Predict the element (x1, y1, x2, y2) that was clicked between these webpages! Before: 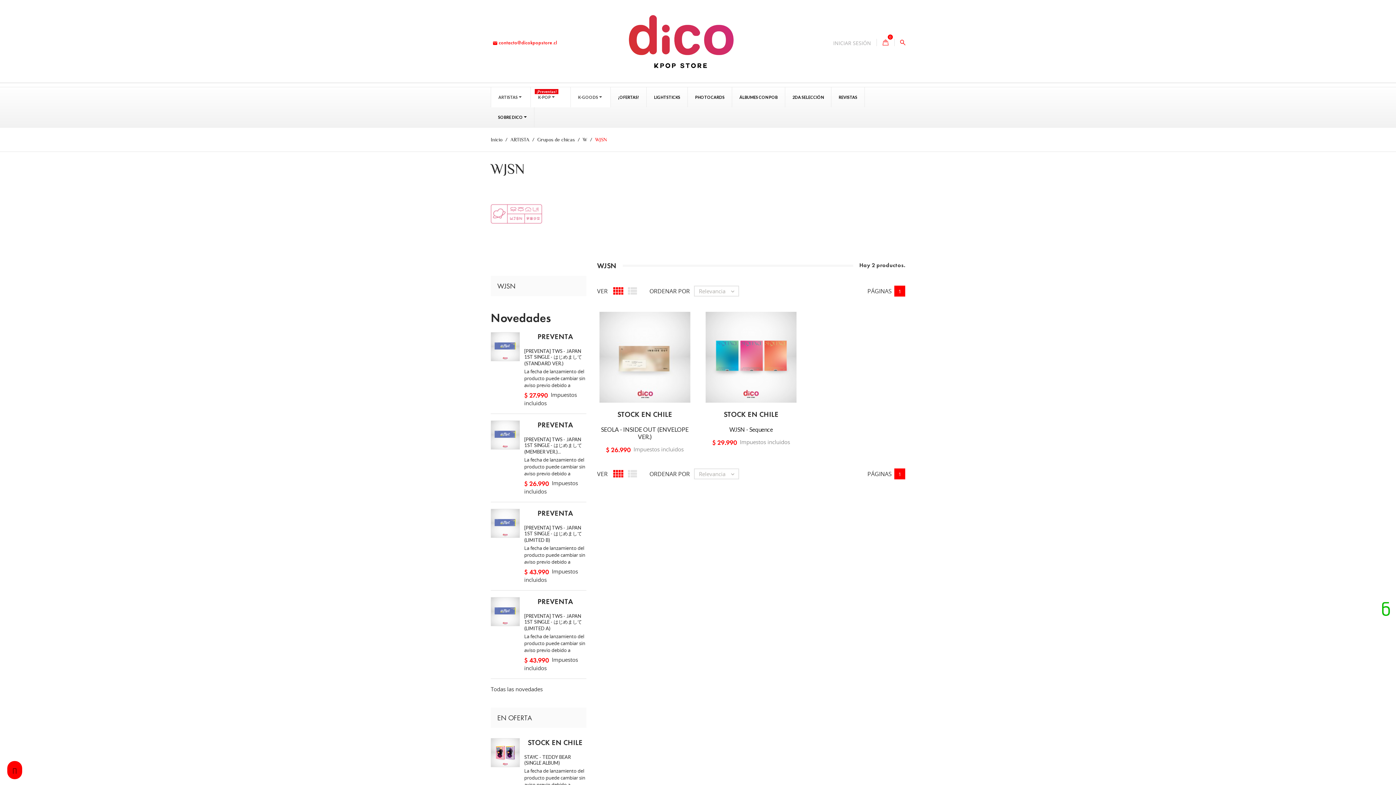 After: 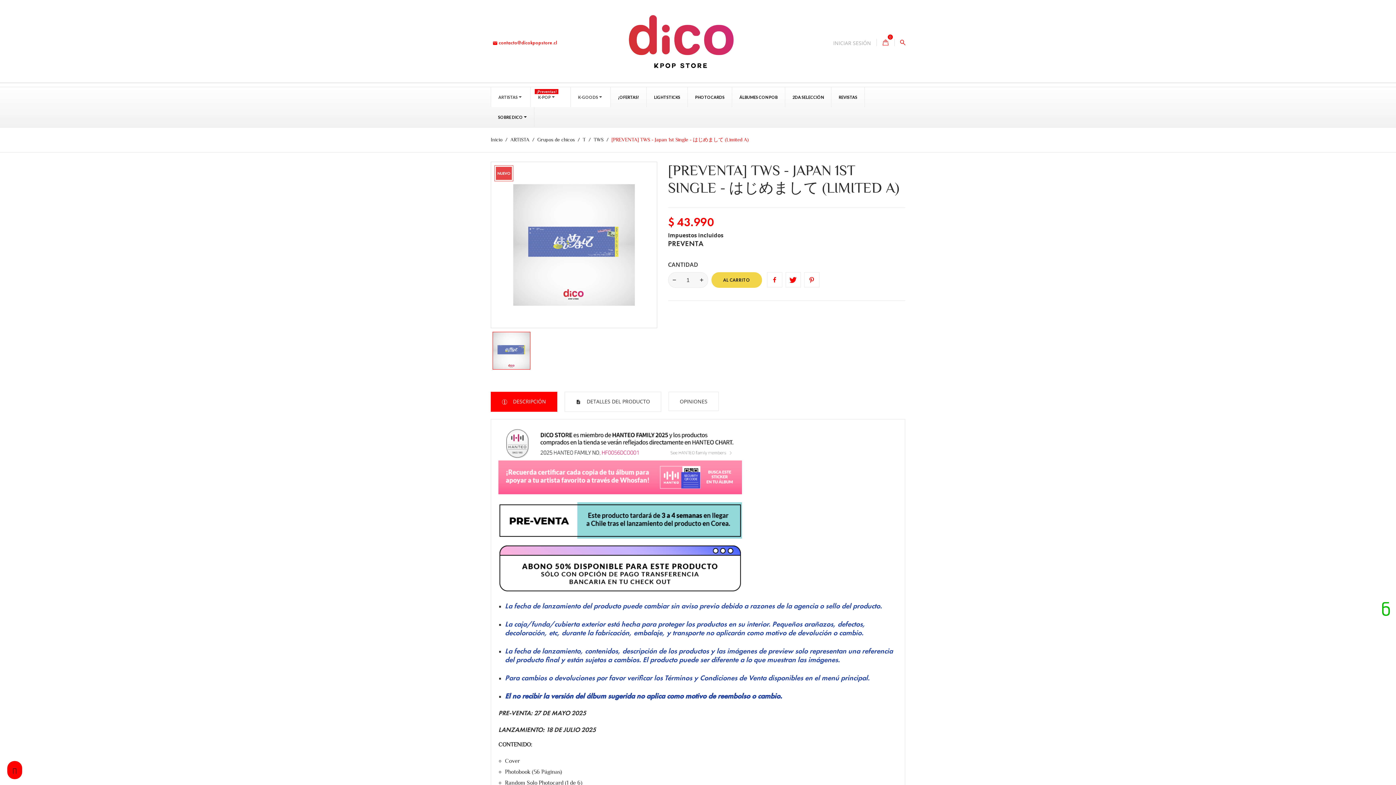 Action: bbox: (524, 613, 582, 631) label: [PREVENTA] TWS - JAPAN 1ST SINGLE - はじめまして (LIMITED A)